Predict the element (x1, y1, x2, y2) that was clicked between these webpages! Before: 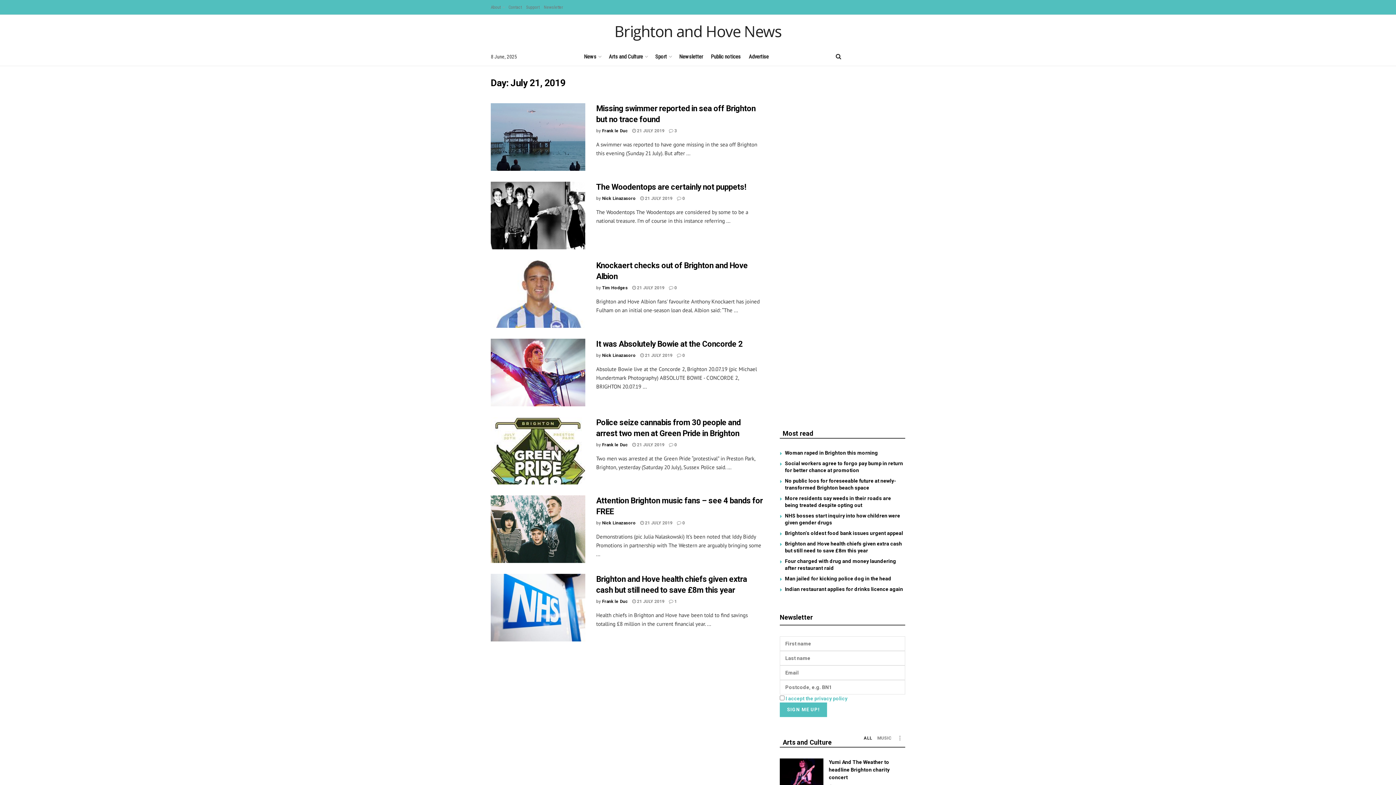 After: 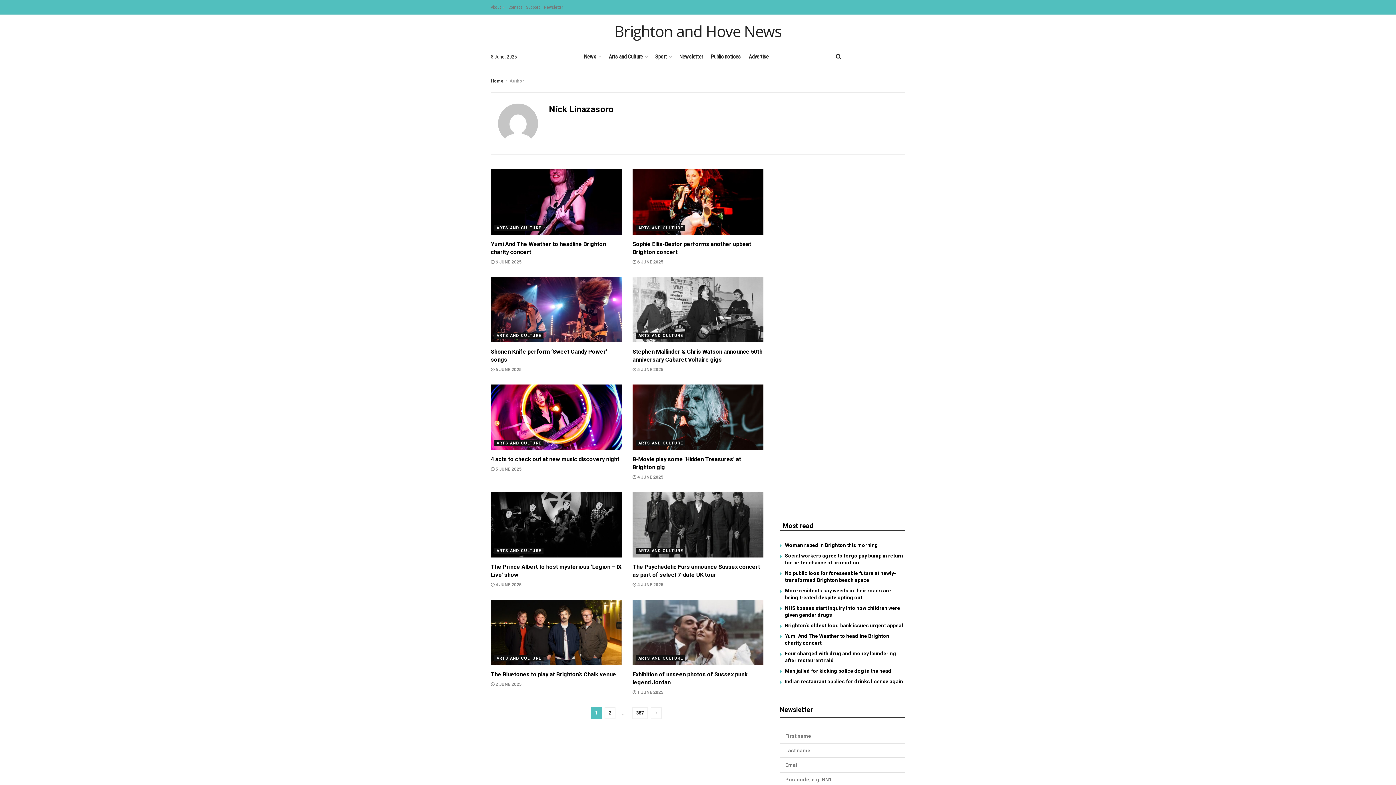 Action: label: Nick Linazasoro bbox: (602, 195, 636, 201)